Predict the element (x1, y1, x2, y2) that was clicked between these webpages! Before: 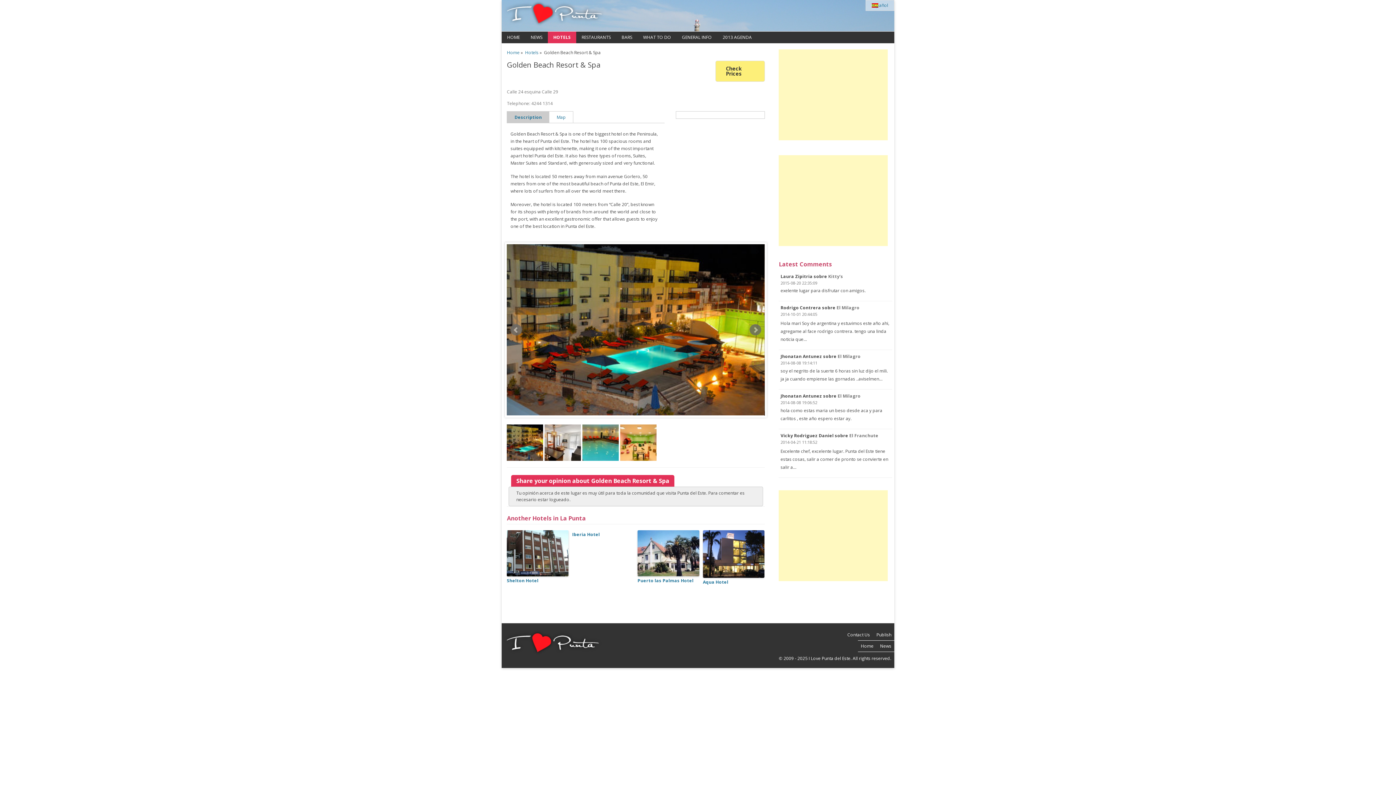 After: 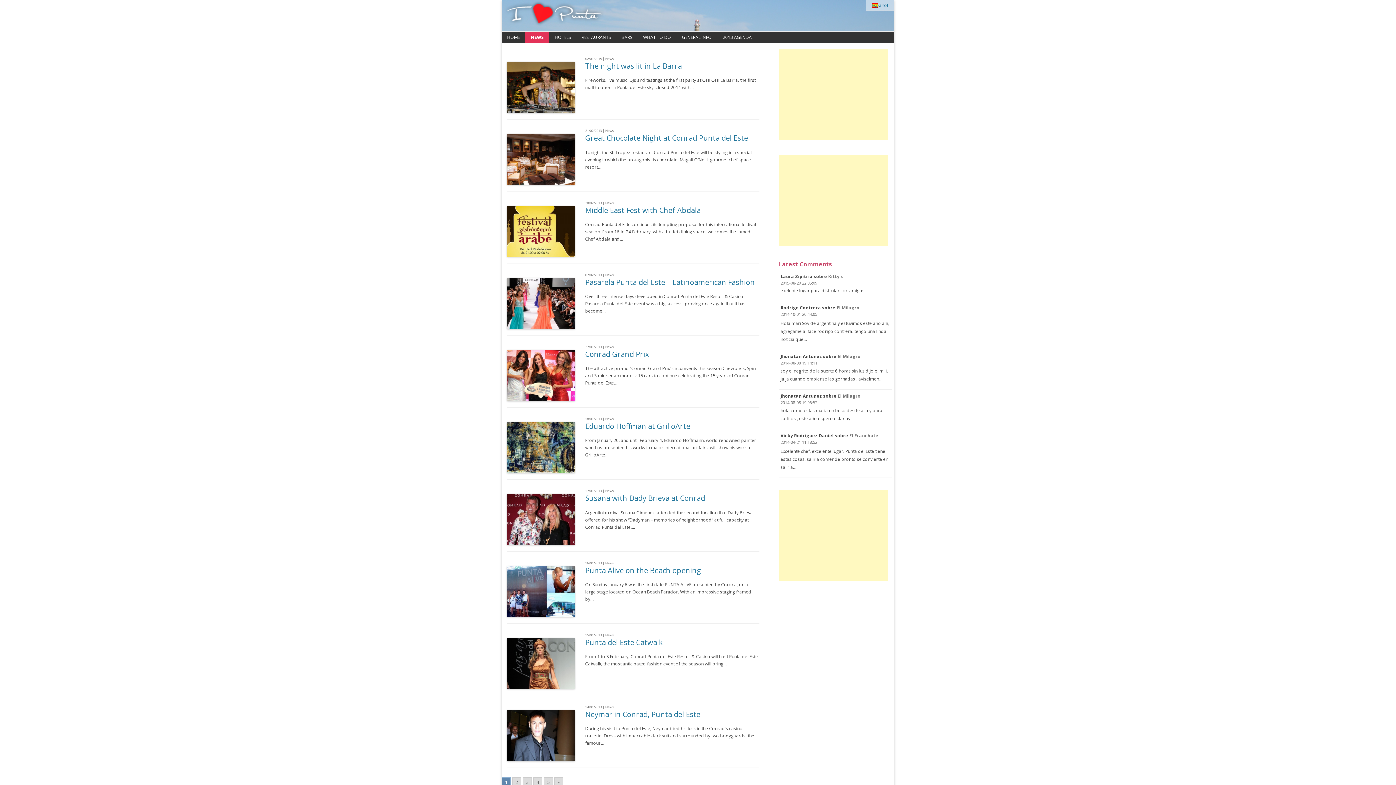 Action: bbox: (525, 31, 548, 43) label: NEWS